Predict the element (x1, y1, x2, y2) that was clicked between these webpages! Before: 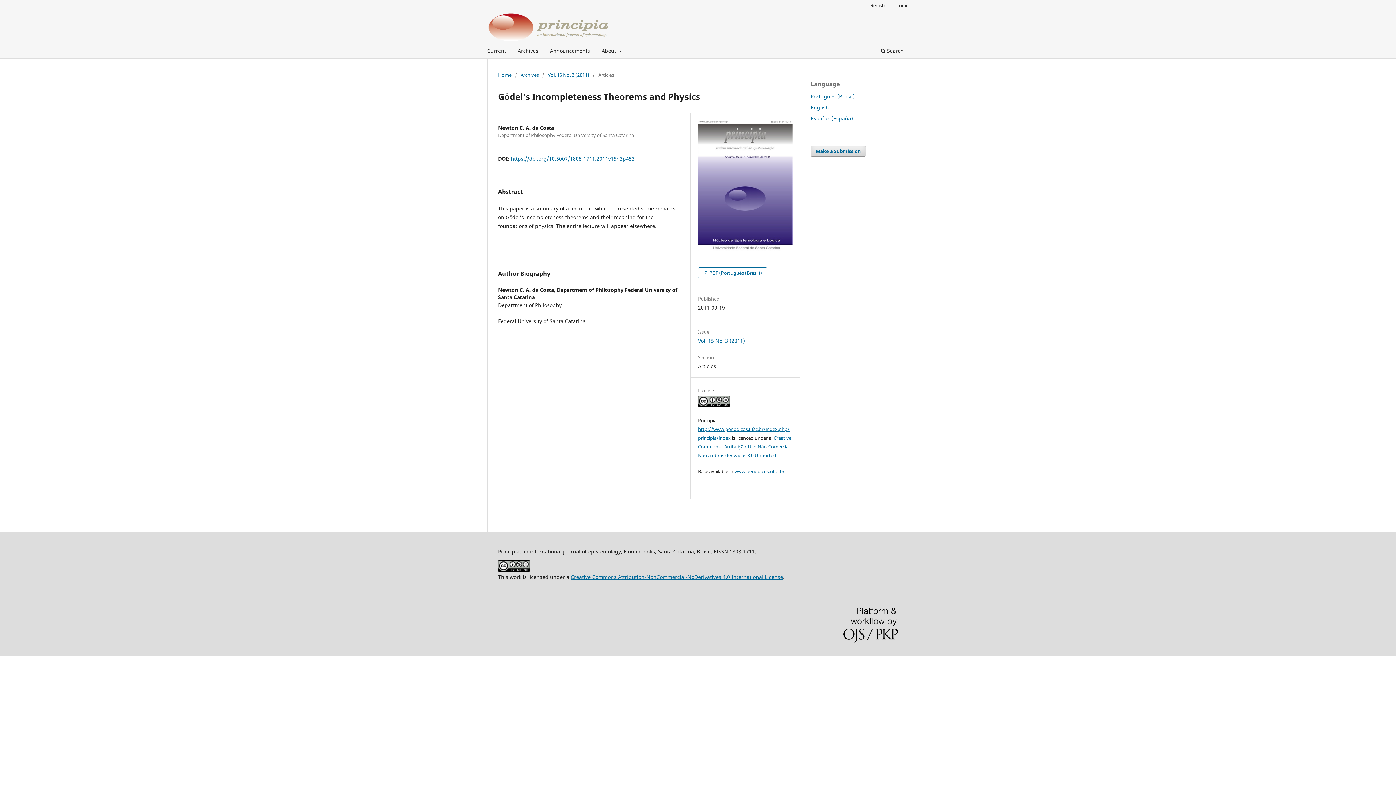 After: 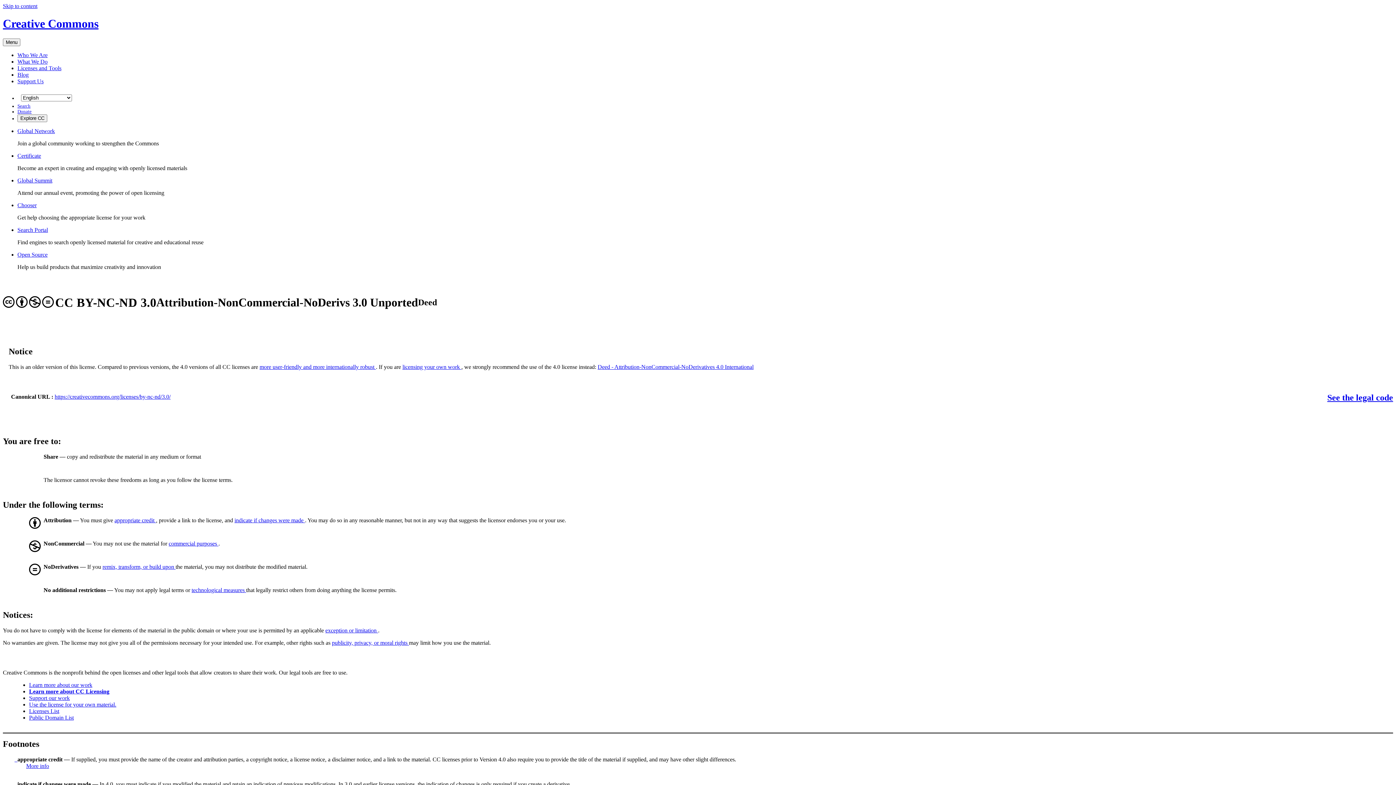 Action: bbox: (698, 434, 791, 458) label: Creative Commons - Atribuição-Uso Não-Comercial-Não a obras derivadas 3.0 Unported